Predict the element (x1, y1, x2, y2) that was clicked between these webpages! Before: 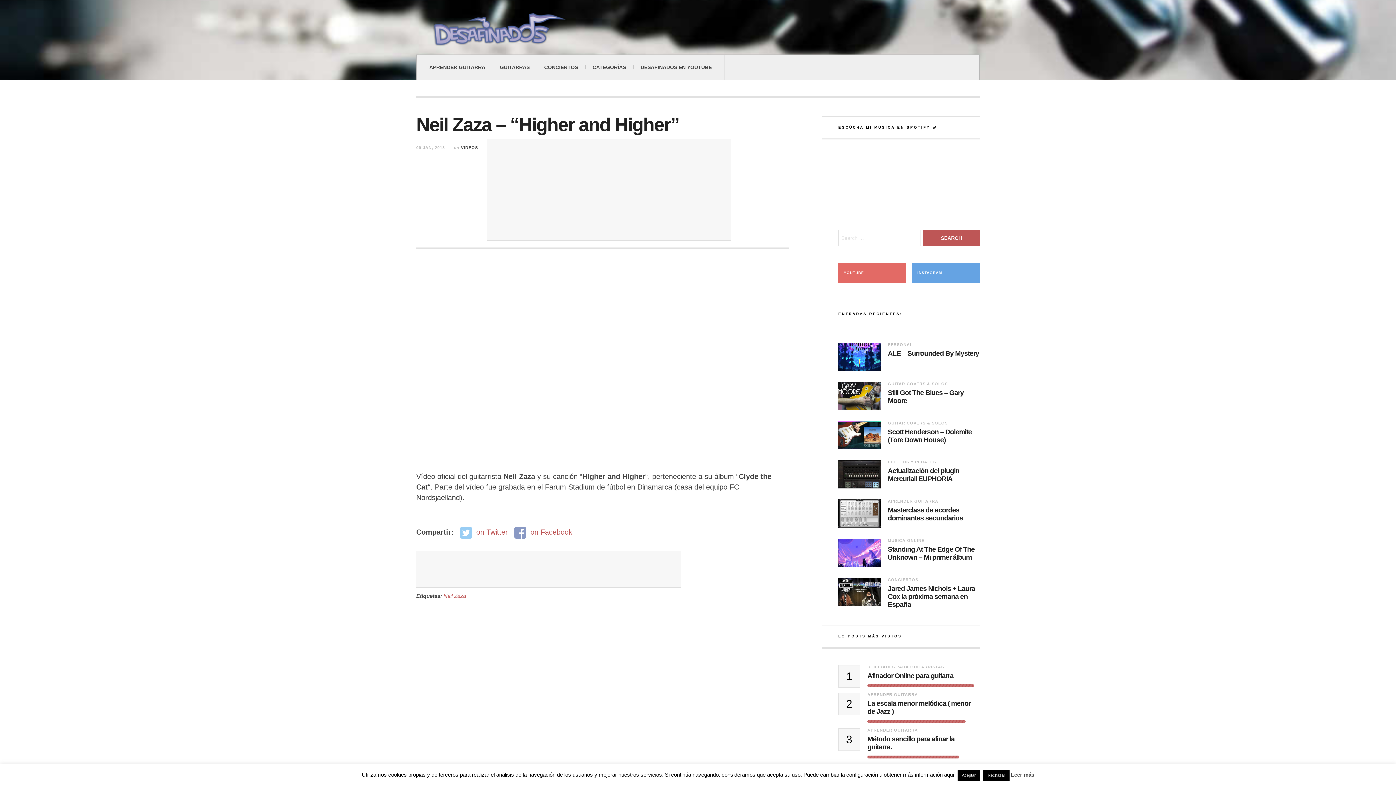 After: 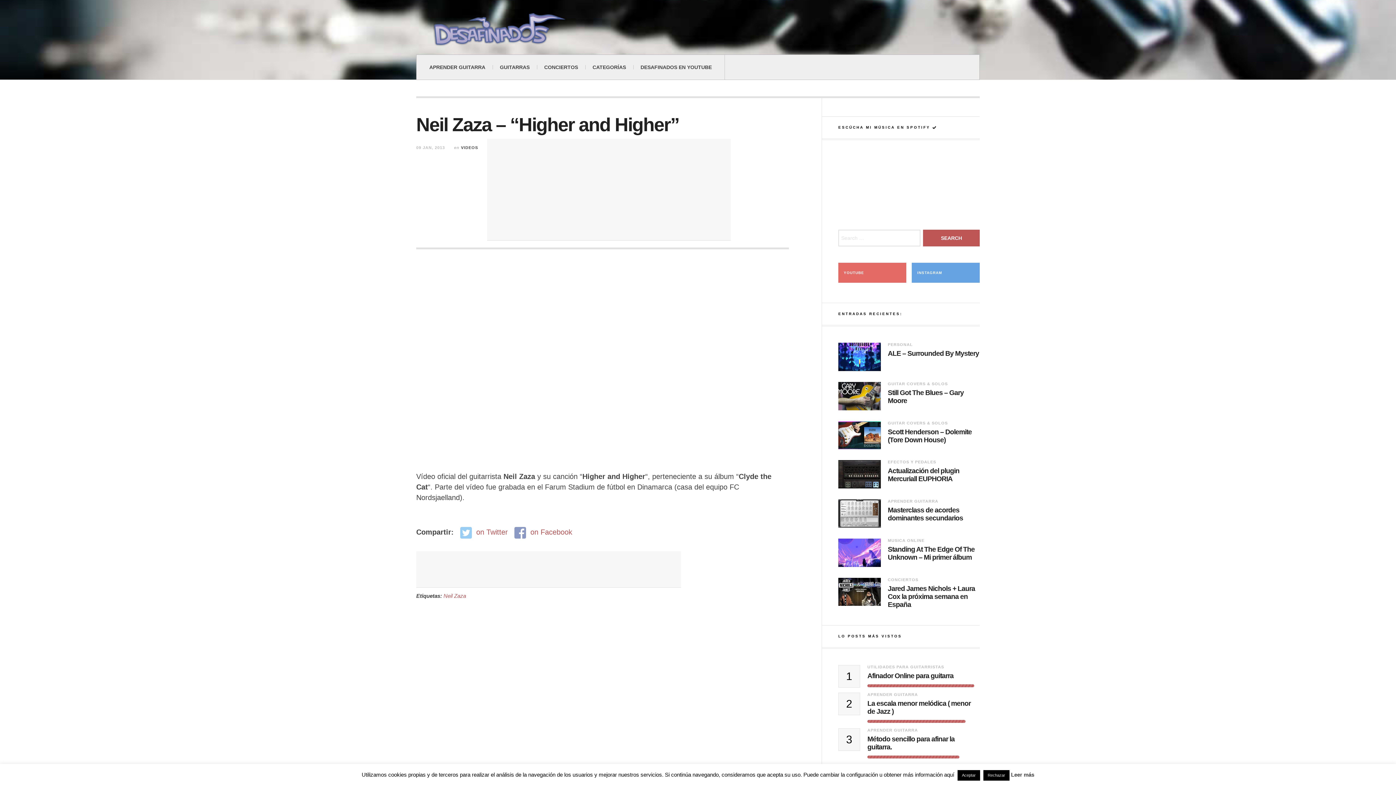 Action: label: Leer más bbox: (1011, 772, 1034, 778)